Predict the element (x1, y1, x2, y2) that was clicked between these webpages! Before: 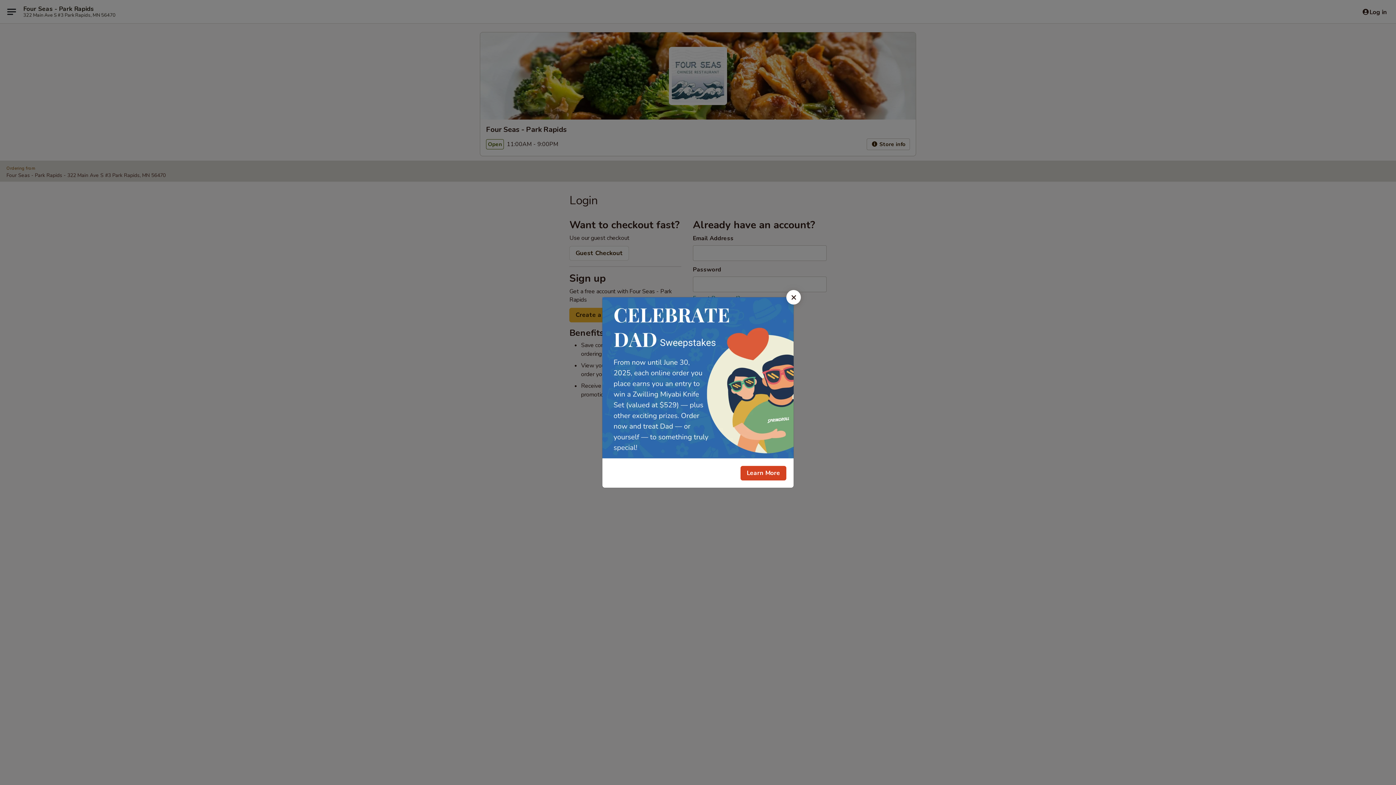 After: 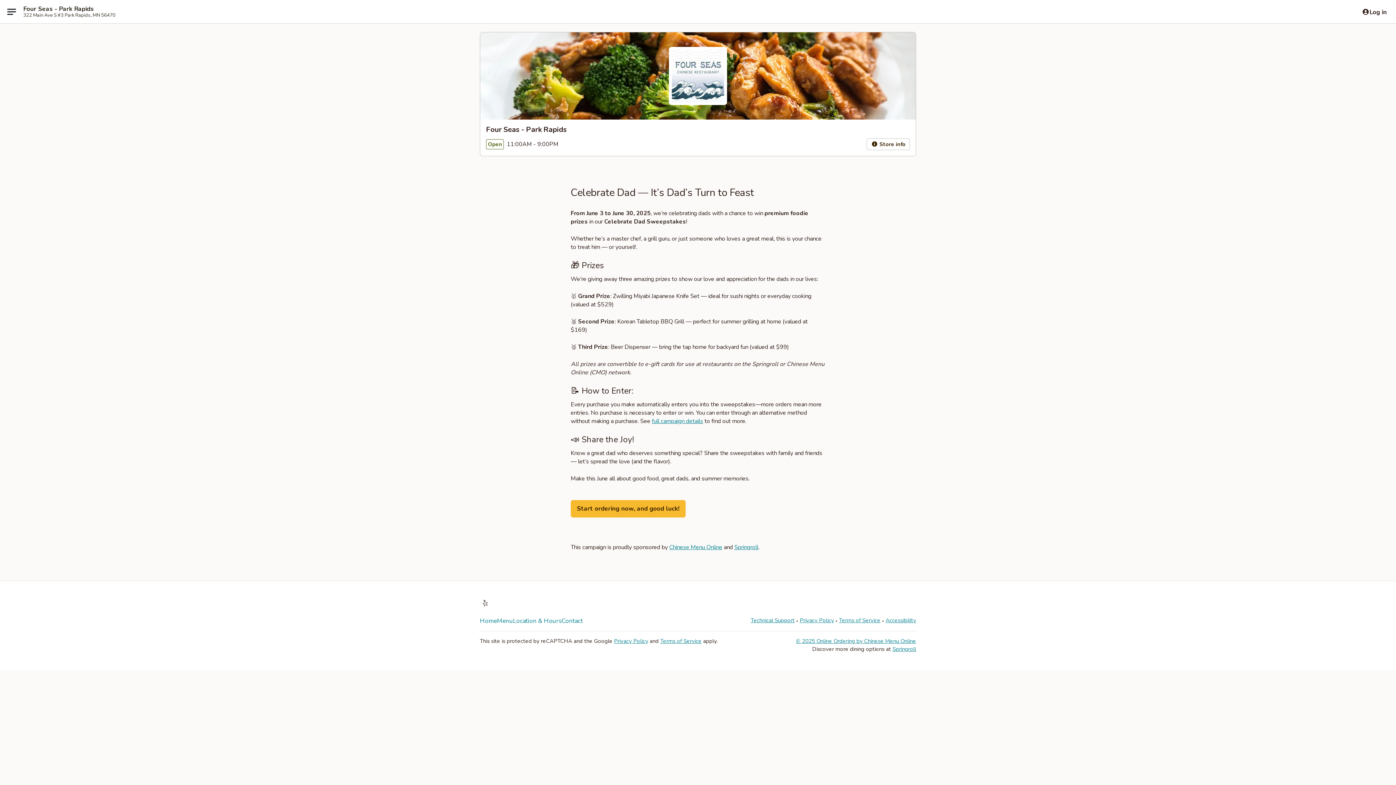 Action: bbox: (740, 466, 786, 480) label: Learn More